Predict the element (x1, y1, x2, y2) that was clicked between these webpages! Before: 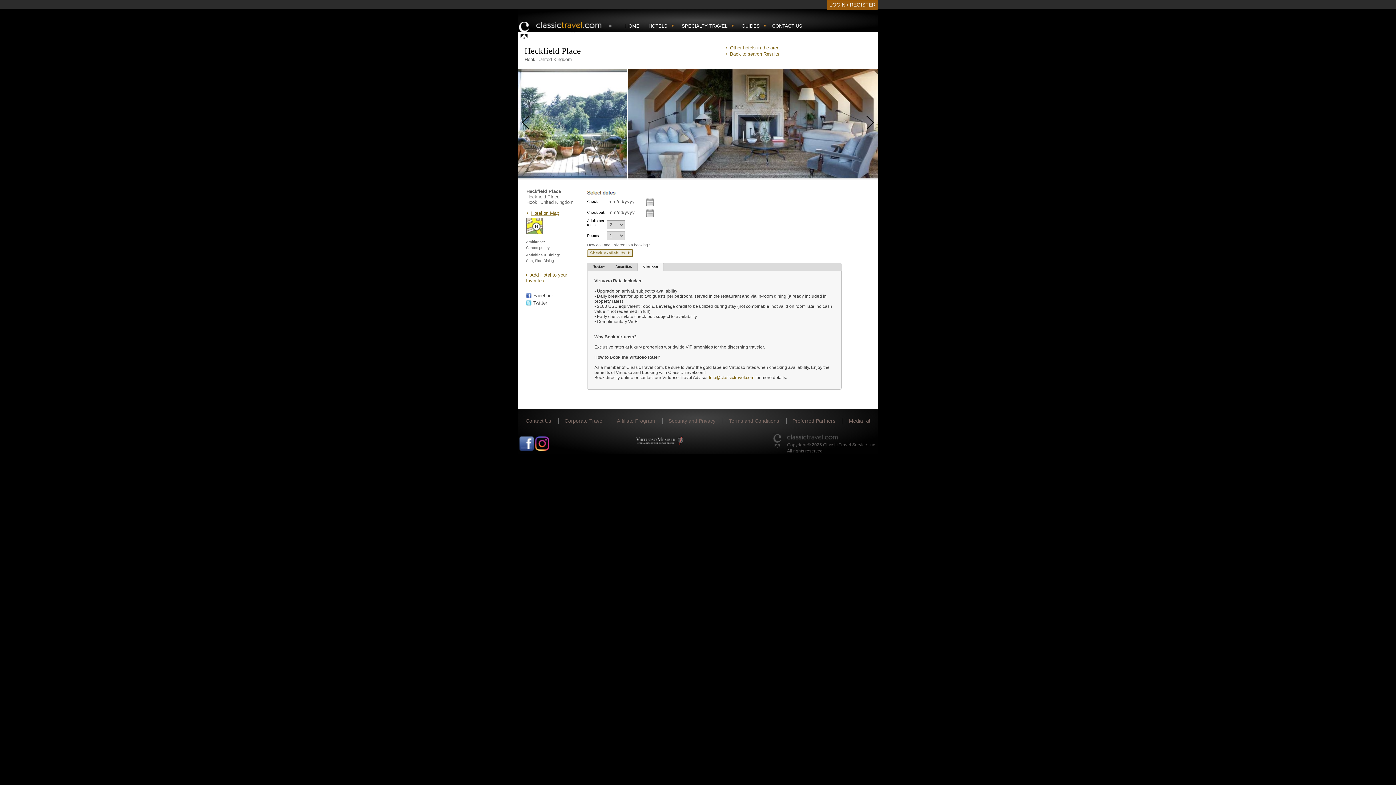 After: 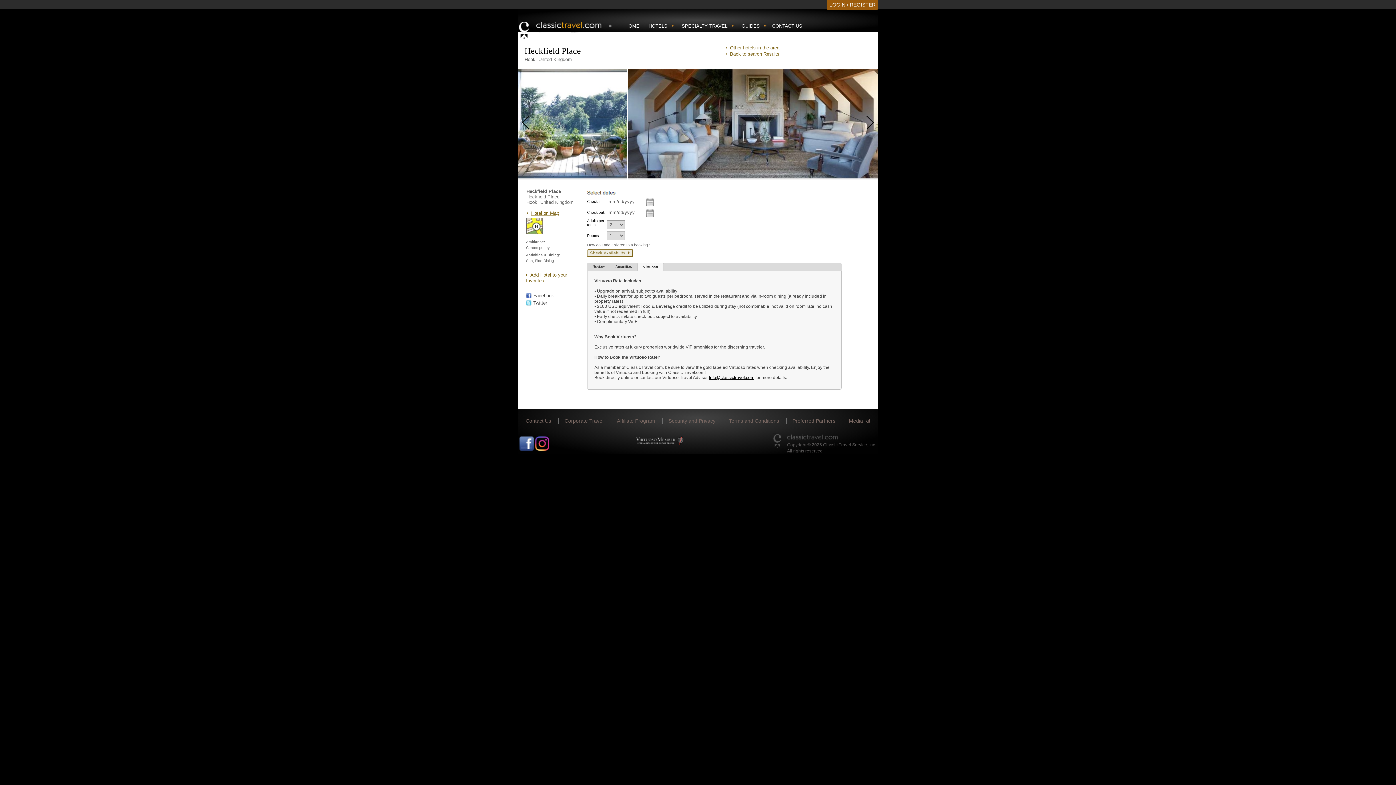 Action: label: Info@classictravel.com bbox: (709, 375, 754, 380)